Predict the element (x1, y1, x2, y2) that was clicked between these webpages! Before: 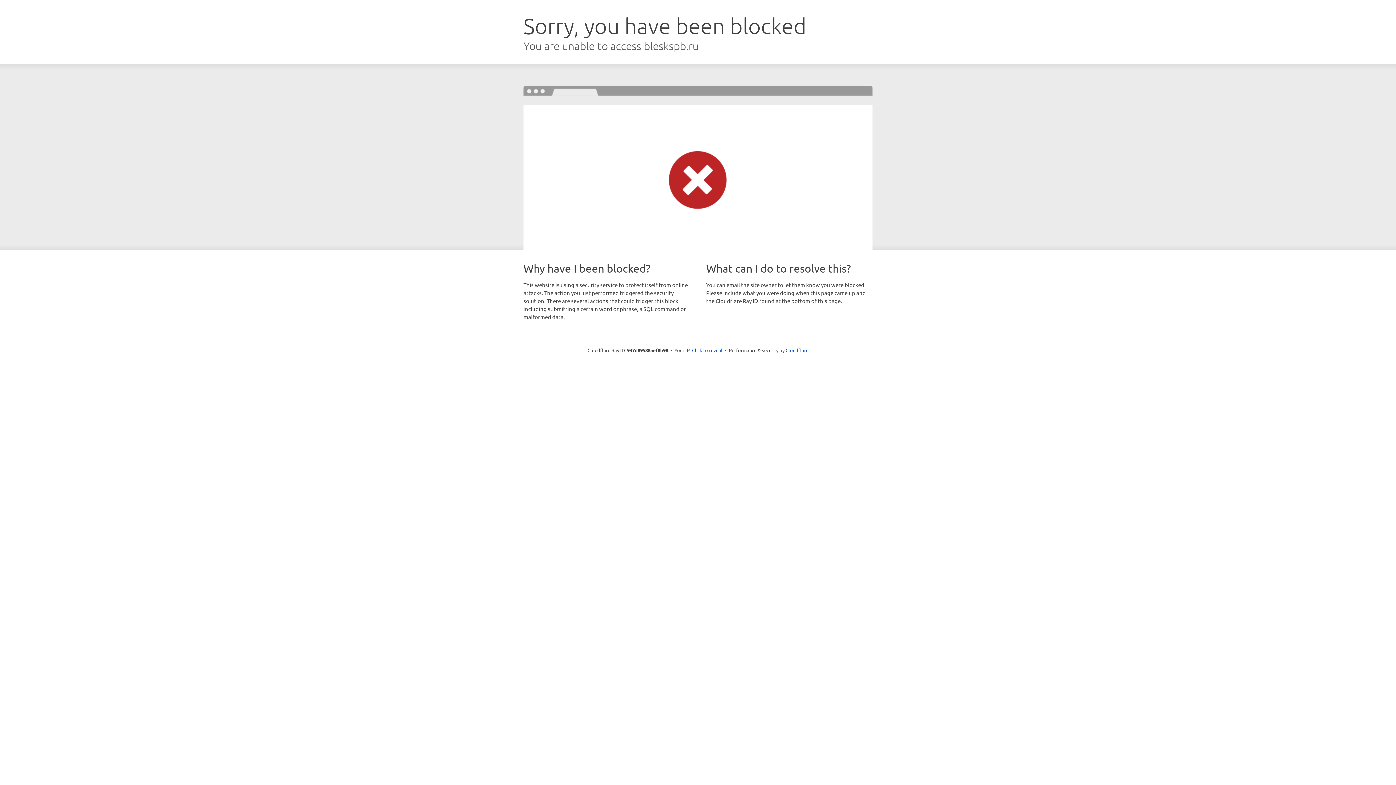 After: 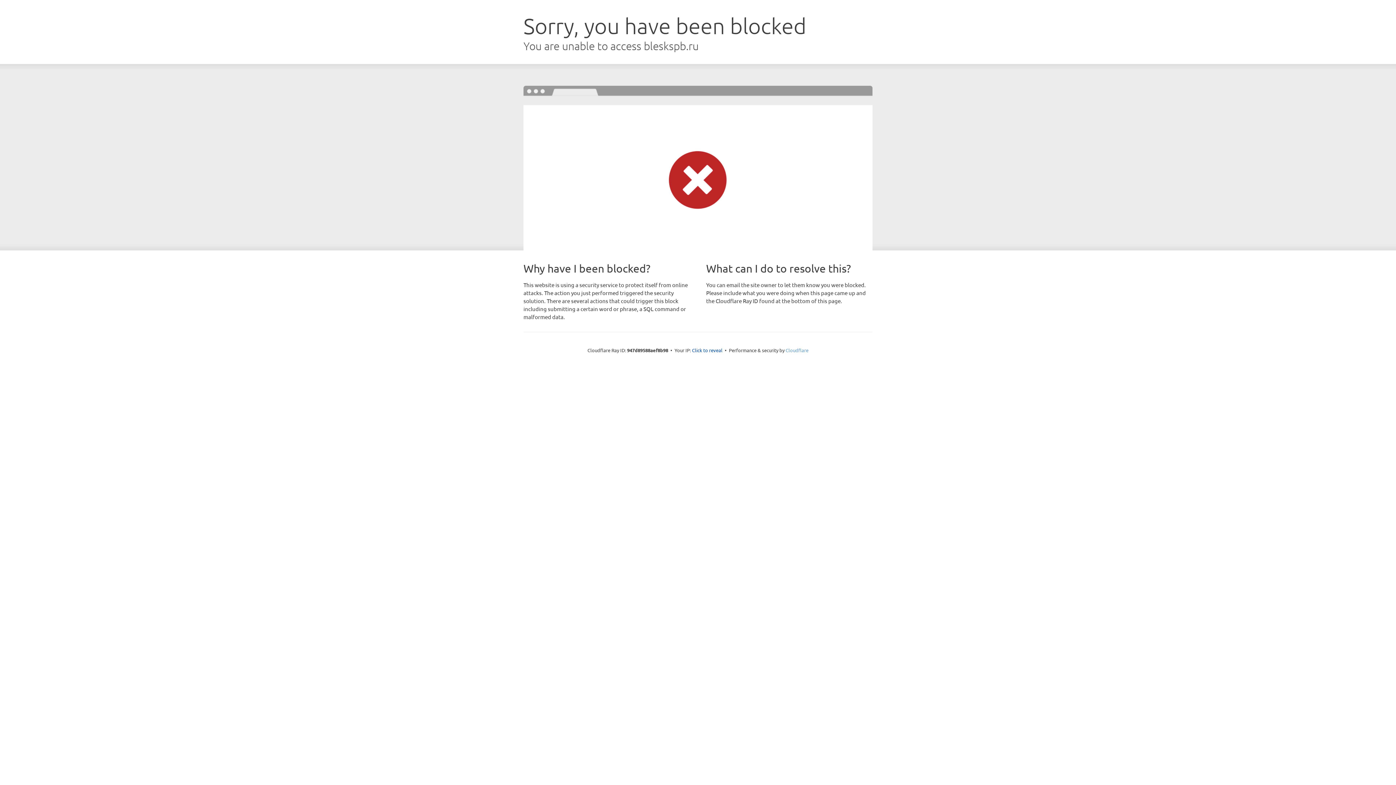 Action: label: Cloudflare bbox: (785, 347, 808, 353)